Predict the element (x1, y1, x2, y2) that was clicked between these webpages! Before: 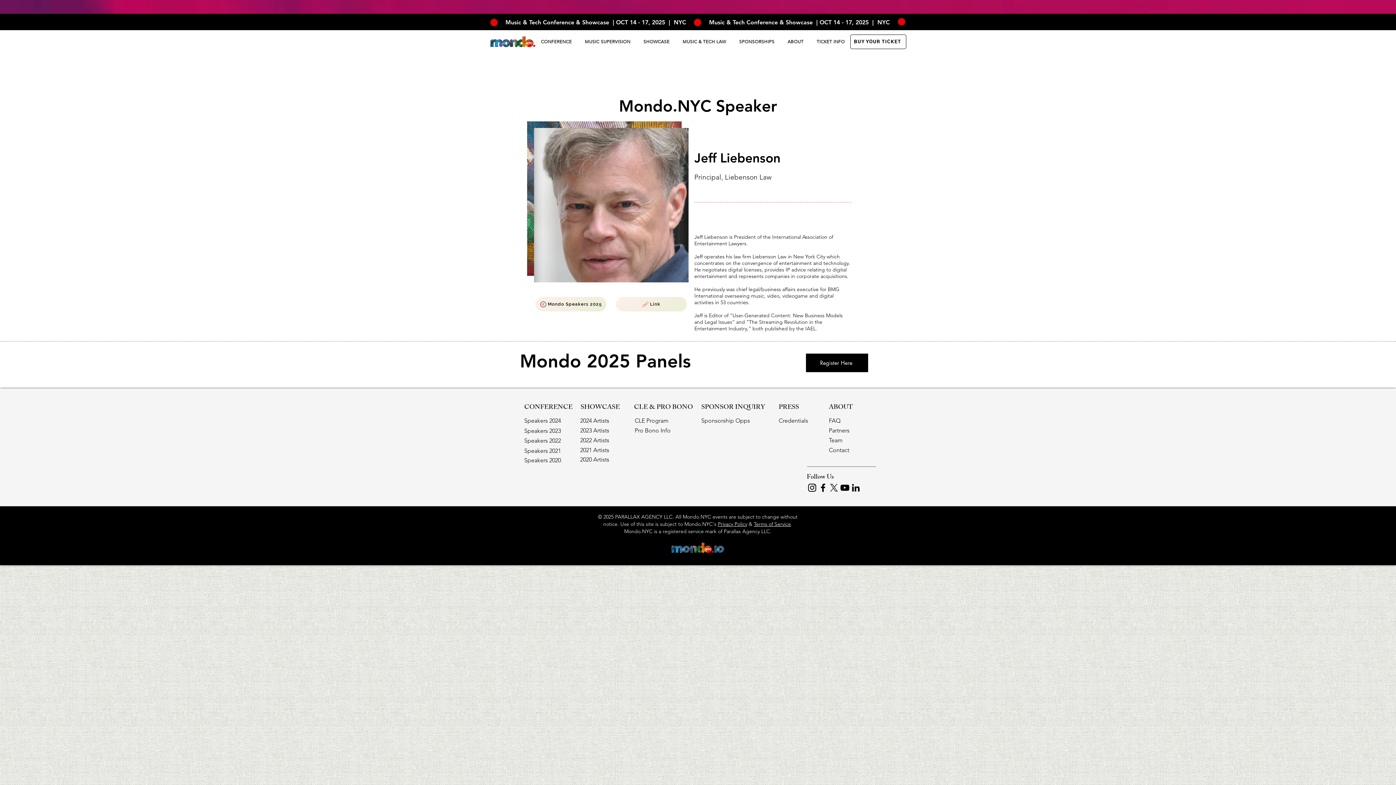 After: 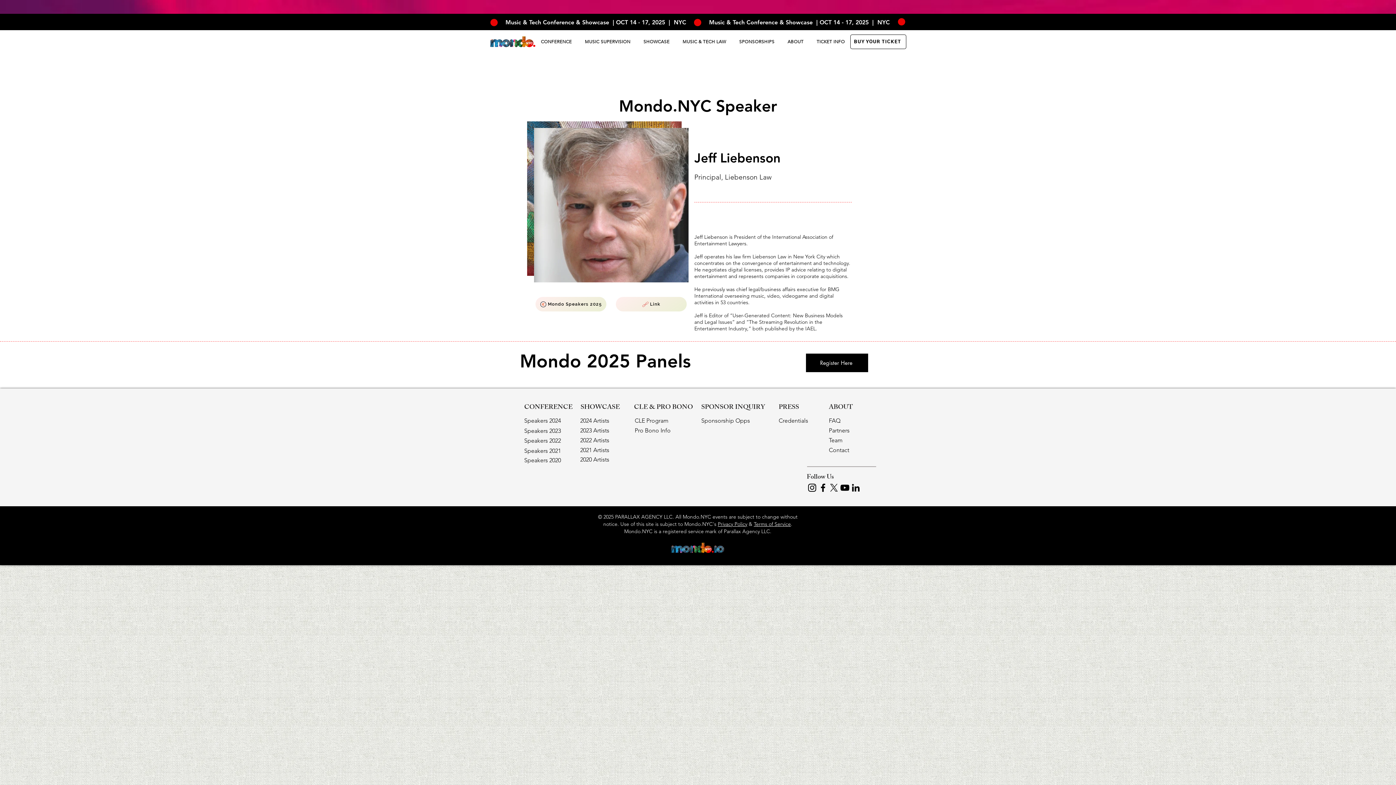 Action: label: Mondo.NYC LinkedIn bbox: (850, 482, 861, 493)